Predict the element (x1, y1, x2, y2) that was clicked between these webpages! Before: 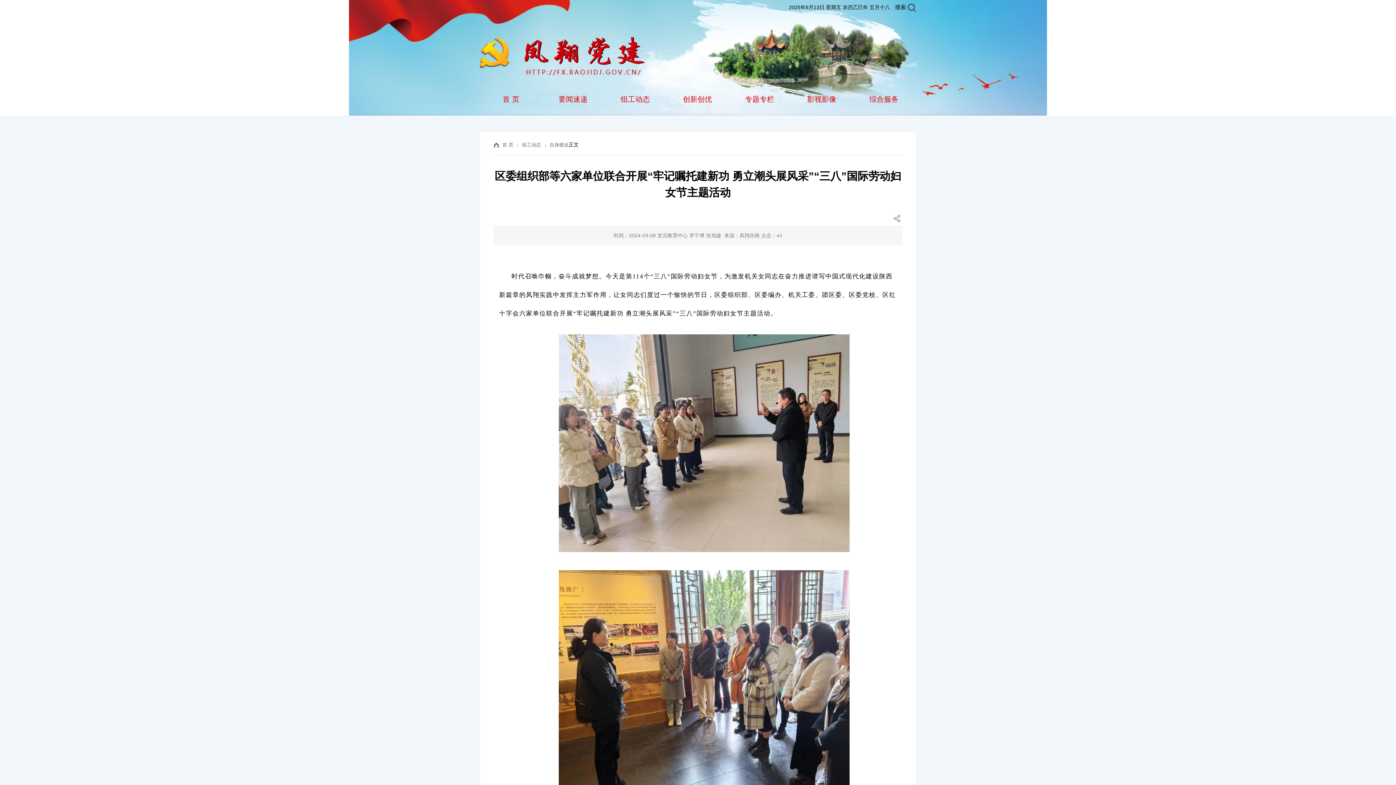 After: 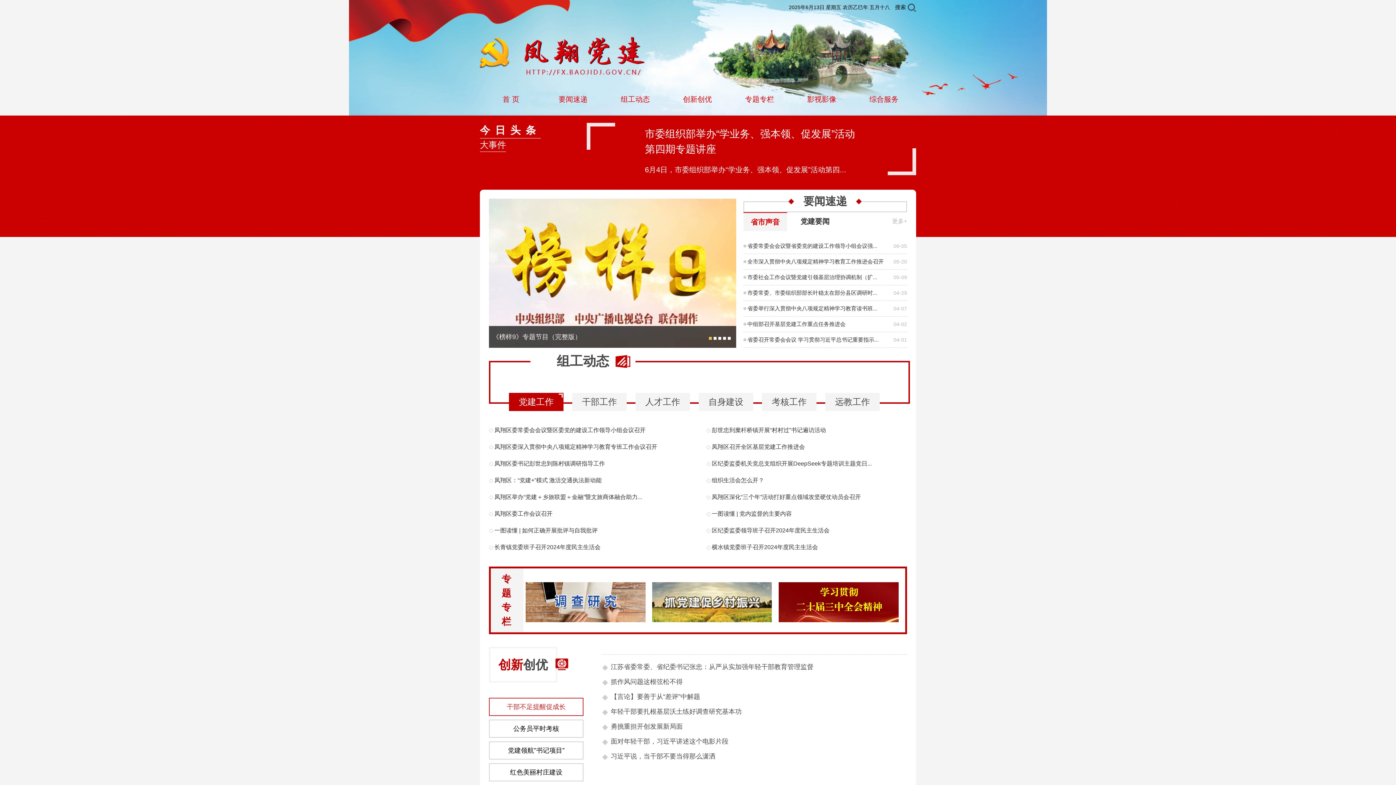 Action: label: 首 页 bbox: (480, 91, 542, 107)